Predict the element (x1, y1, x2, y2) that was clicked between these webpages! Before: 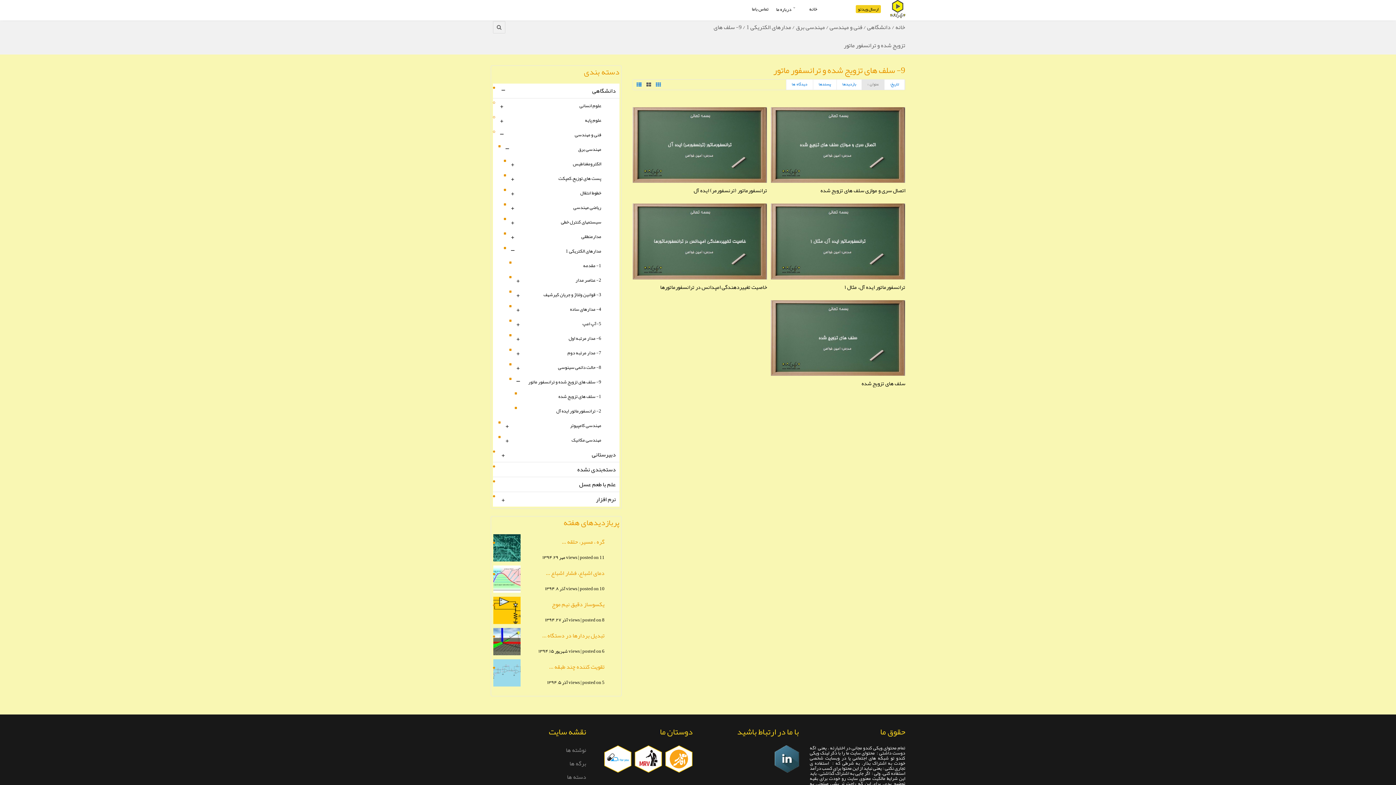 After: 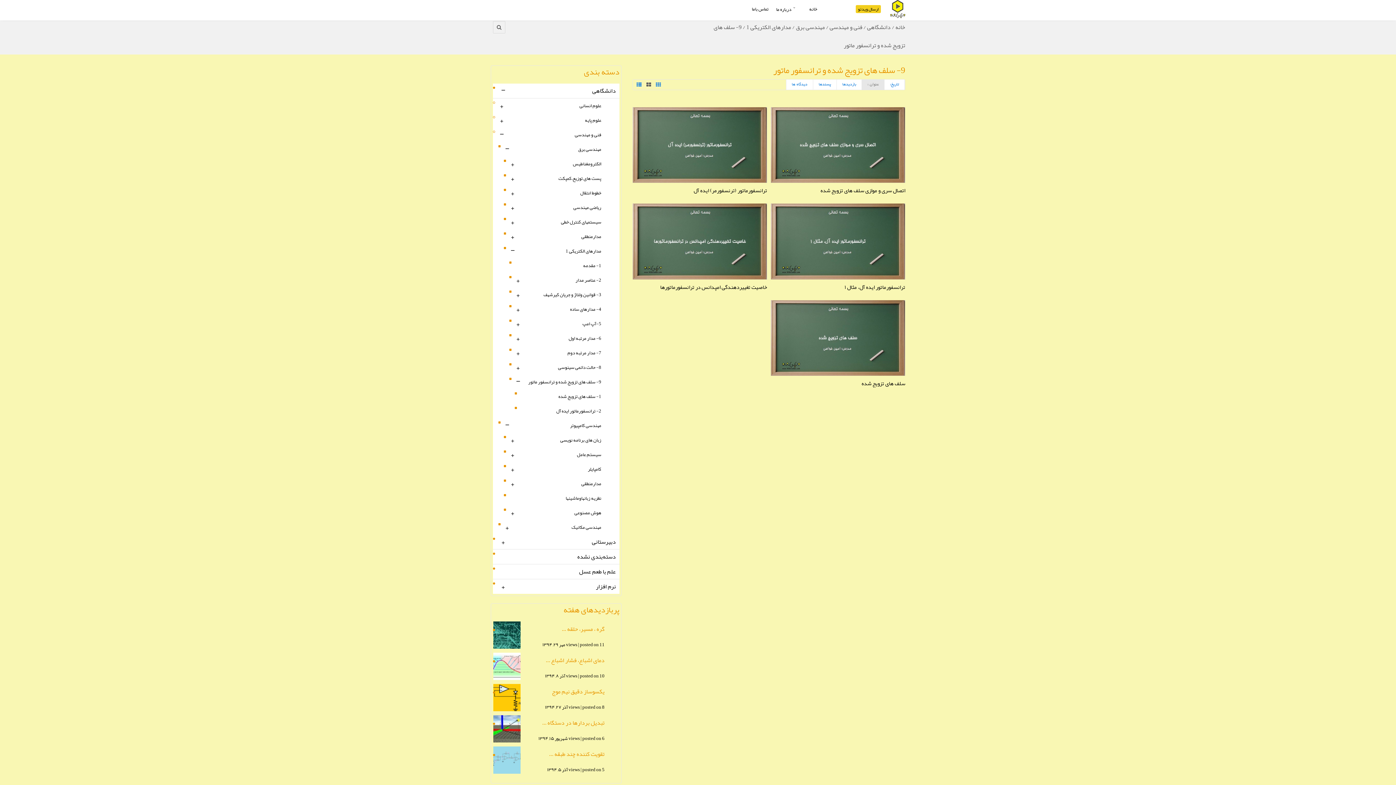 Action: bbox: (501, 421, 509, 428)